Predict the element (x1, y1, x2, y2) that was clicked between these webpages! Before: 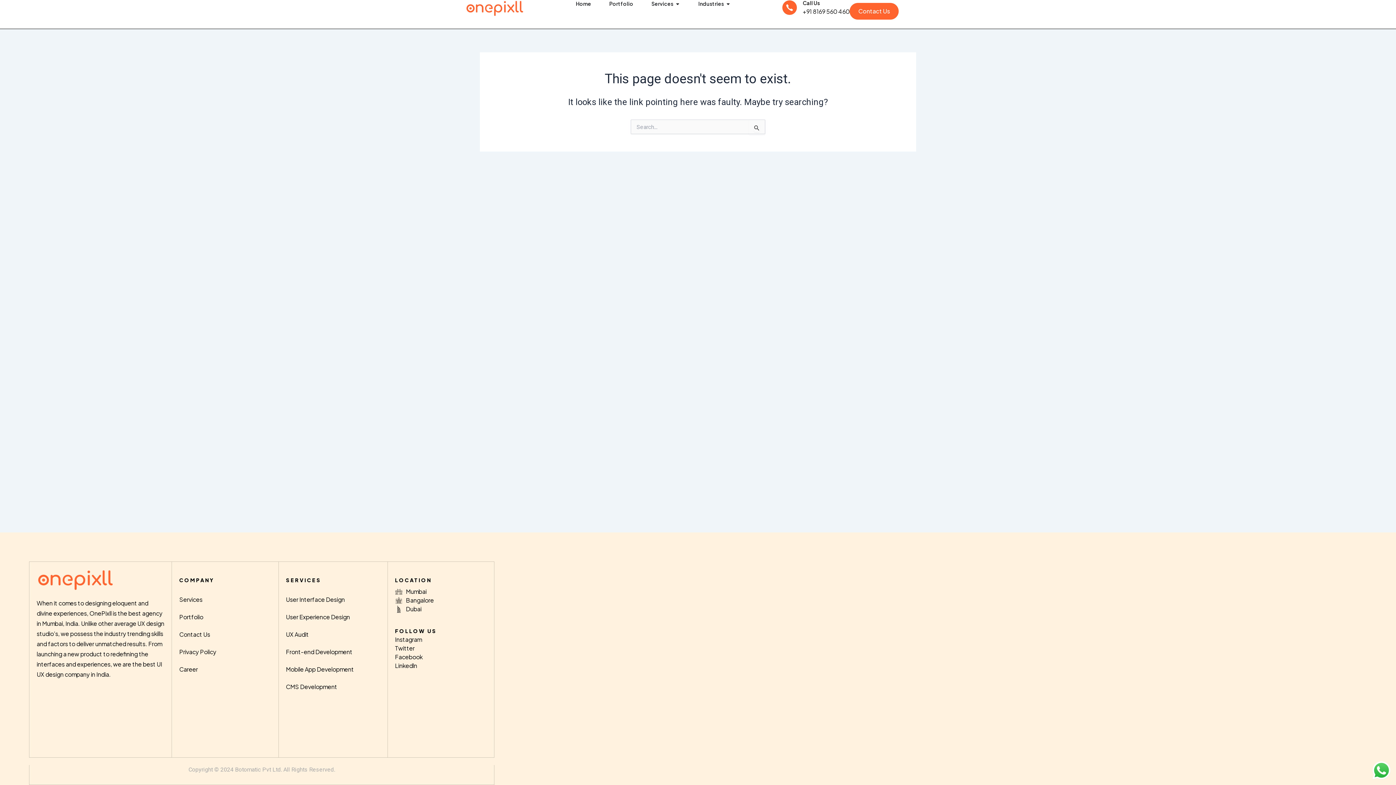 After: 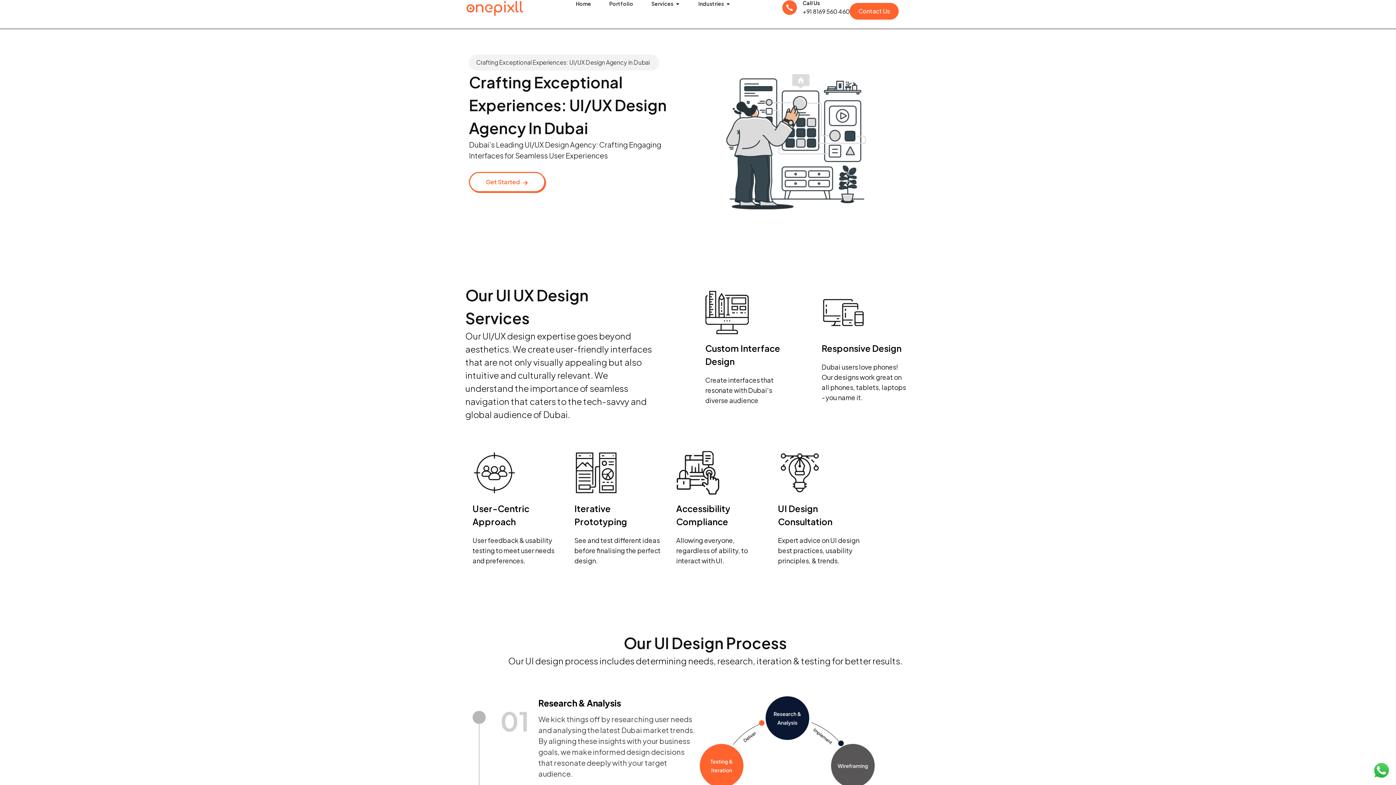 Action: bbox: (395, 605, 494, 613) label: Dubai